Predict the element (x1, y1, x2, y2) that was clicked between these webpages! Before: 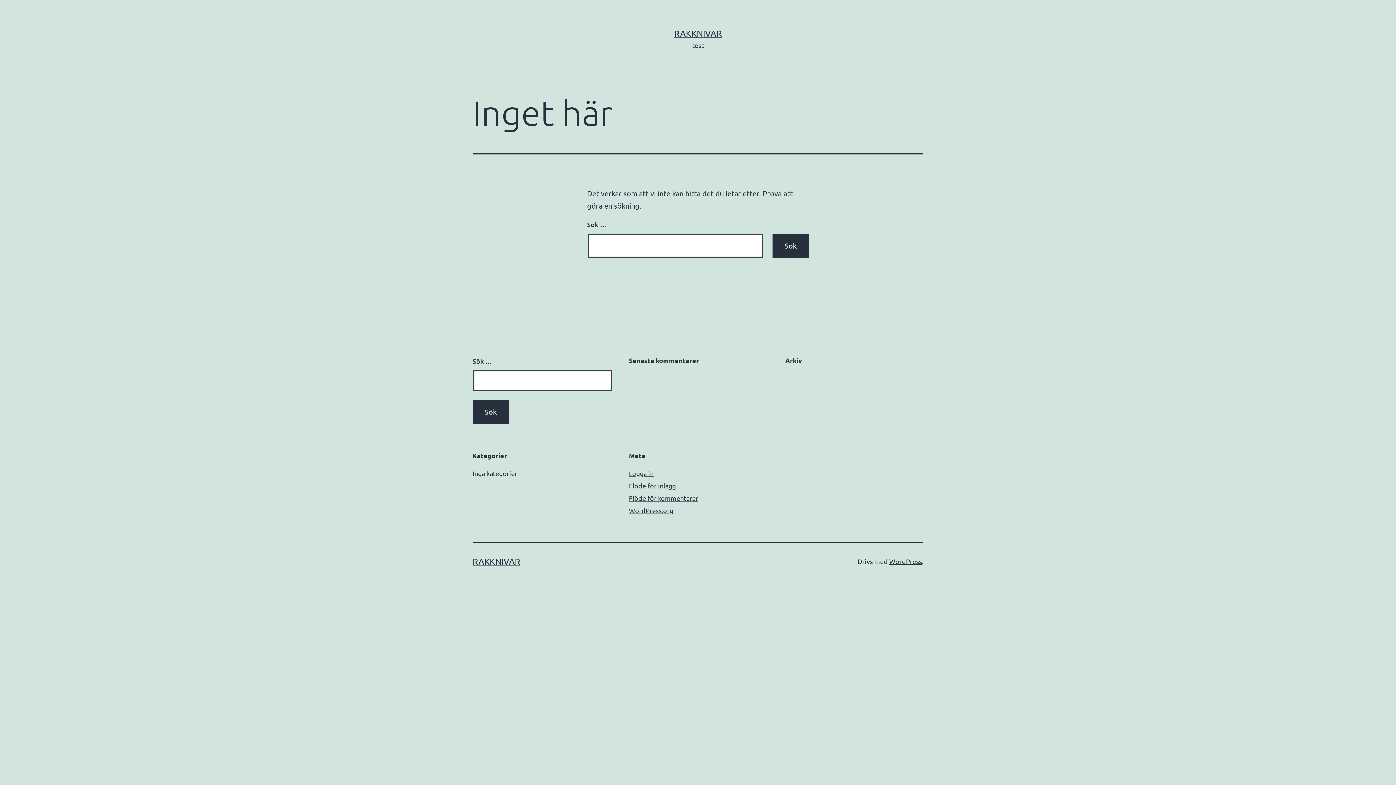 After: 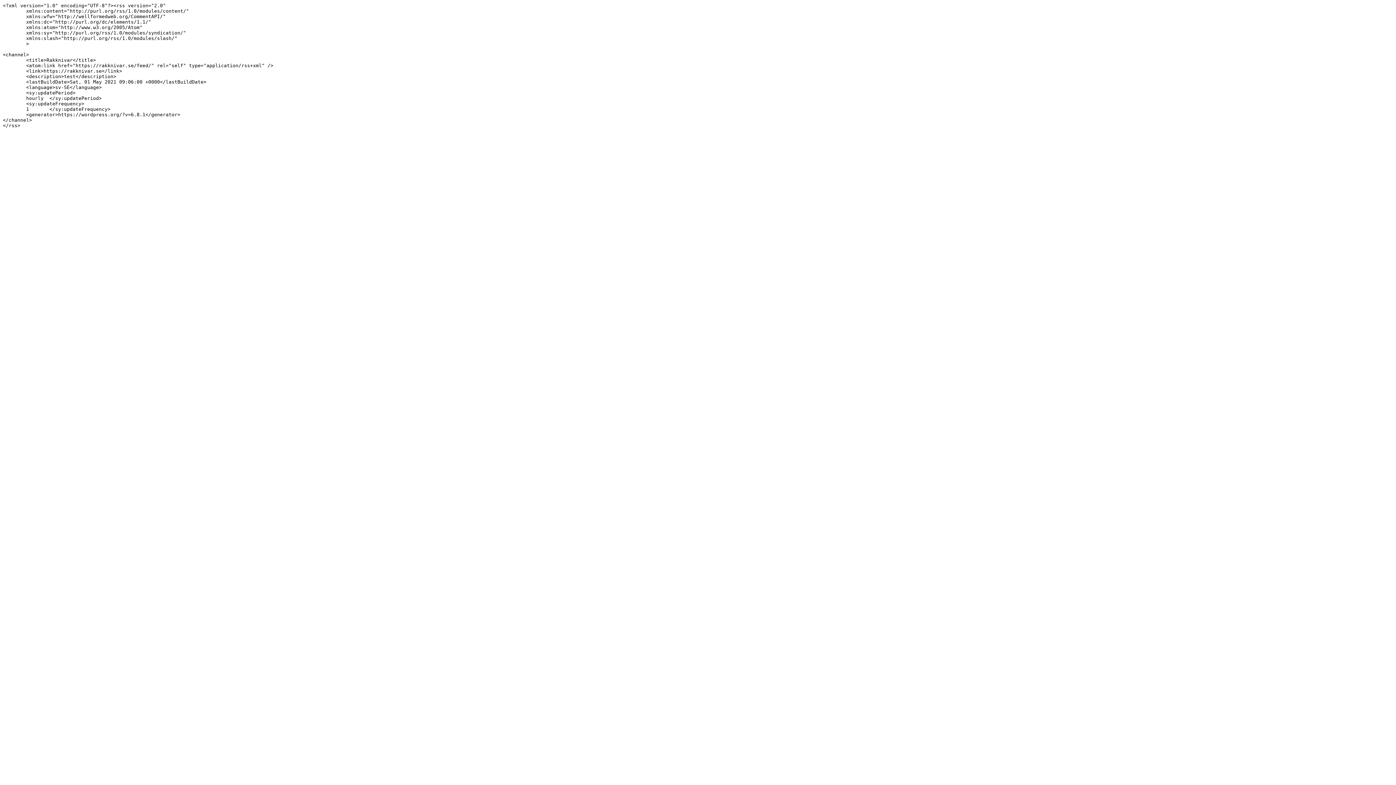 Action: bbox: (629, 482, 676, 489) label: Flöde för inlägg